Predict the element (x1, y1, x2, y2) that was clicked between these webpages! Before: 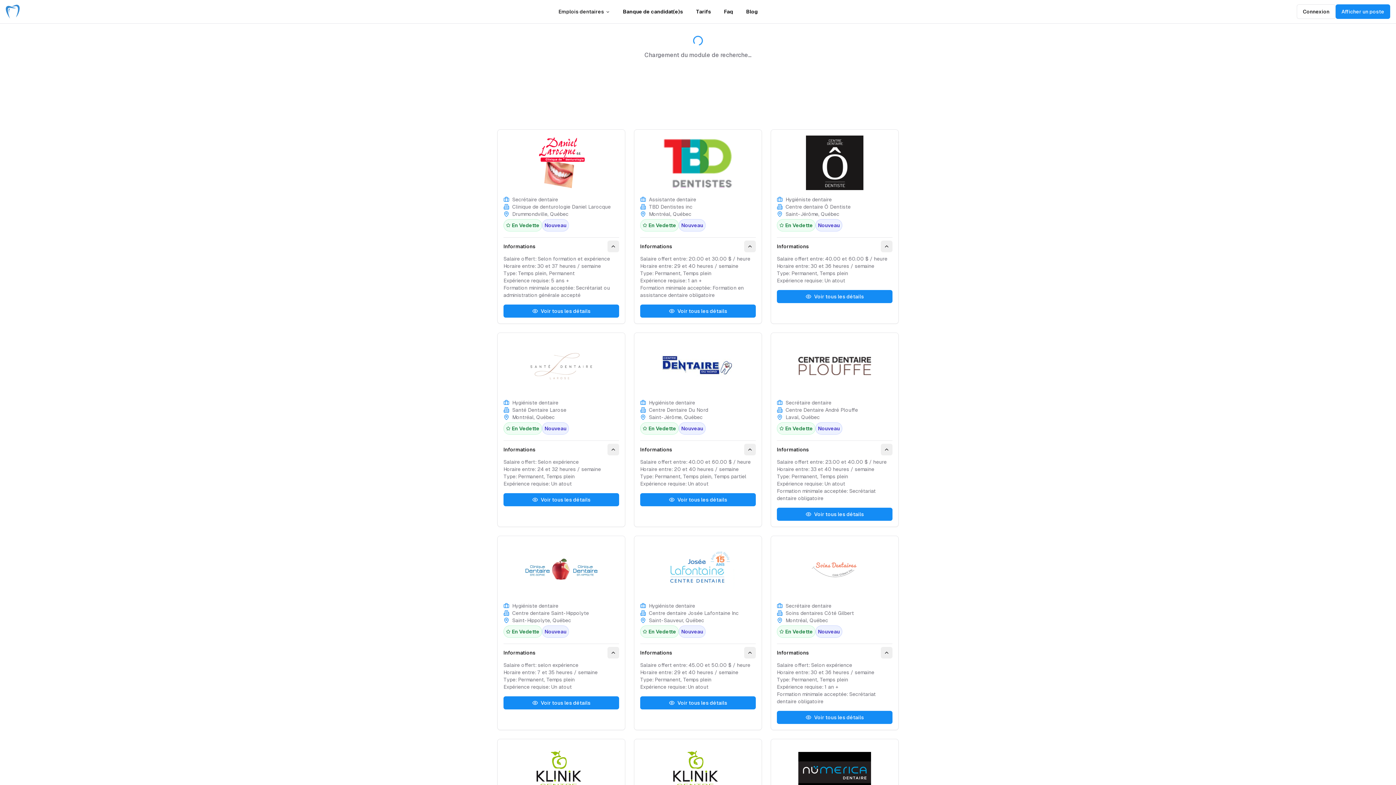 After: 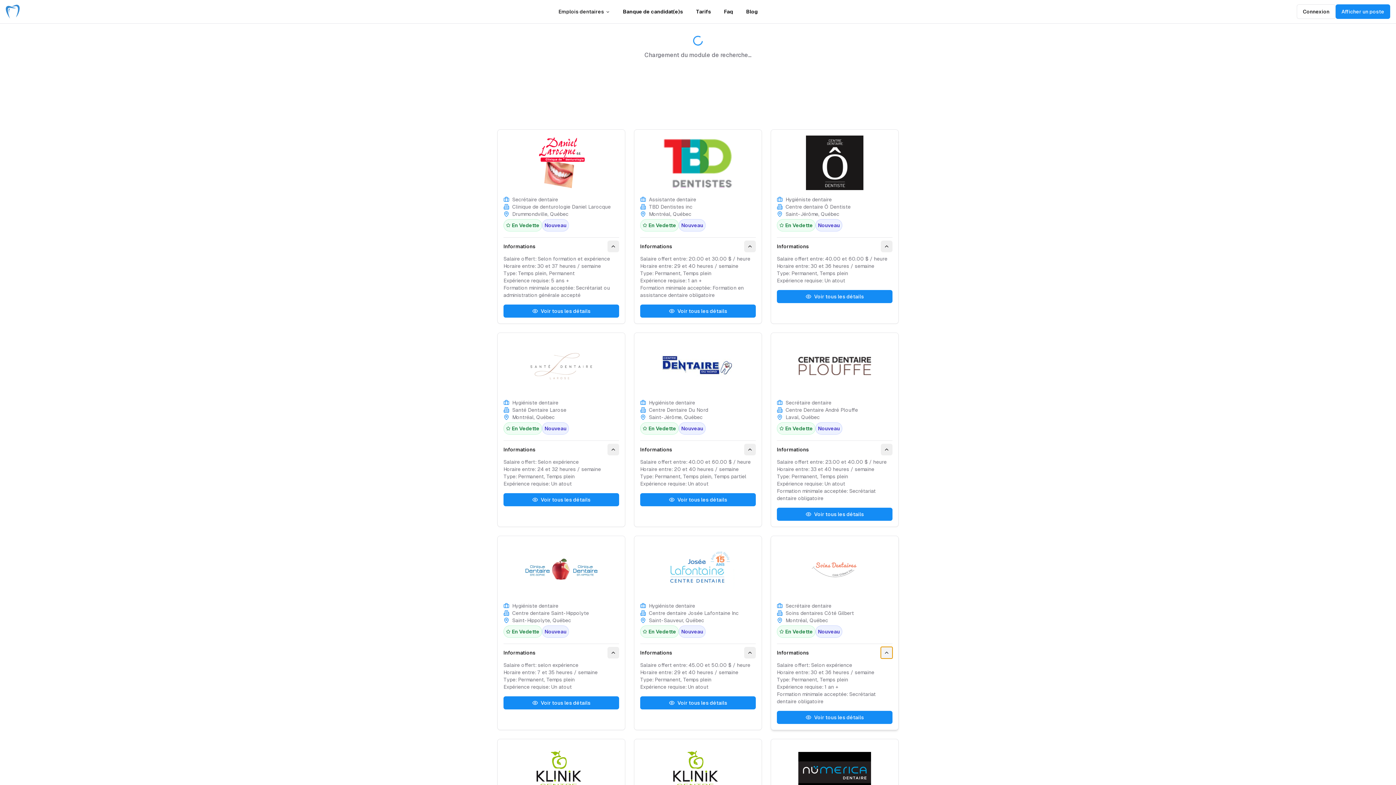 Action: label: Toggle bbox: (881, 647, 892, 658)